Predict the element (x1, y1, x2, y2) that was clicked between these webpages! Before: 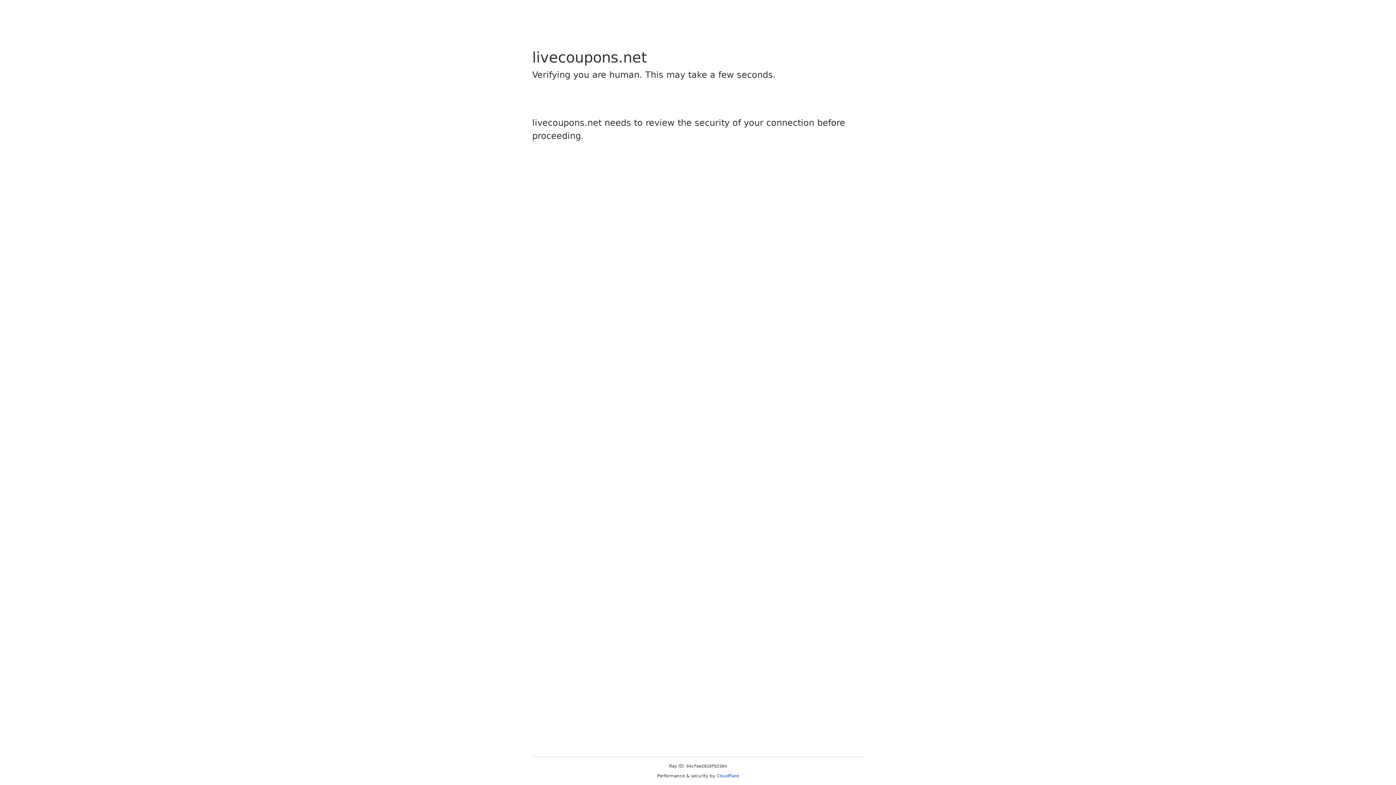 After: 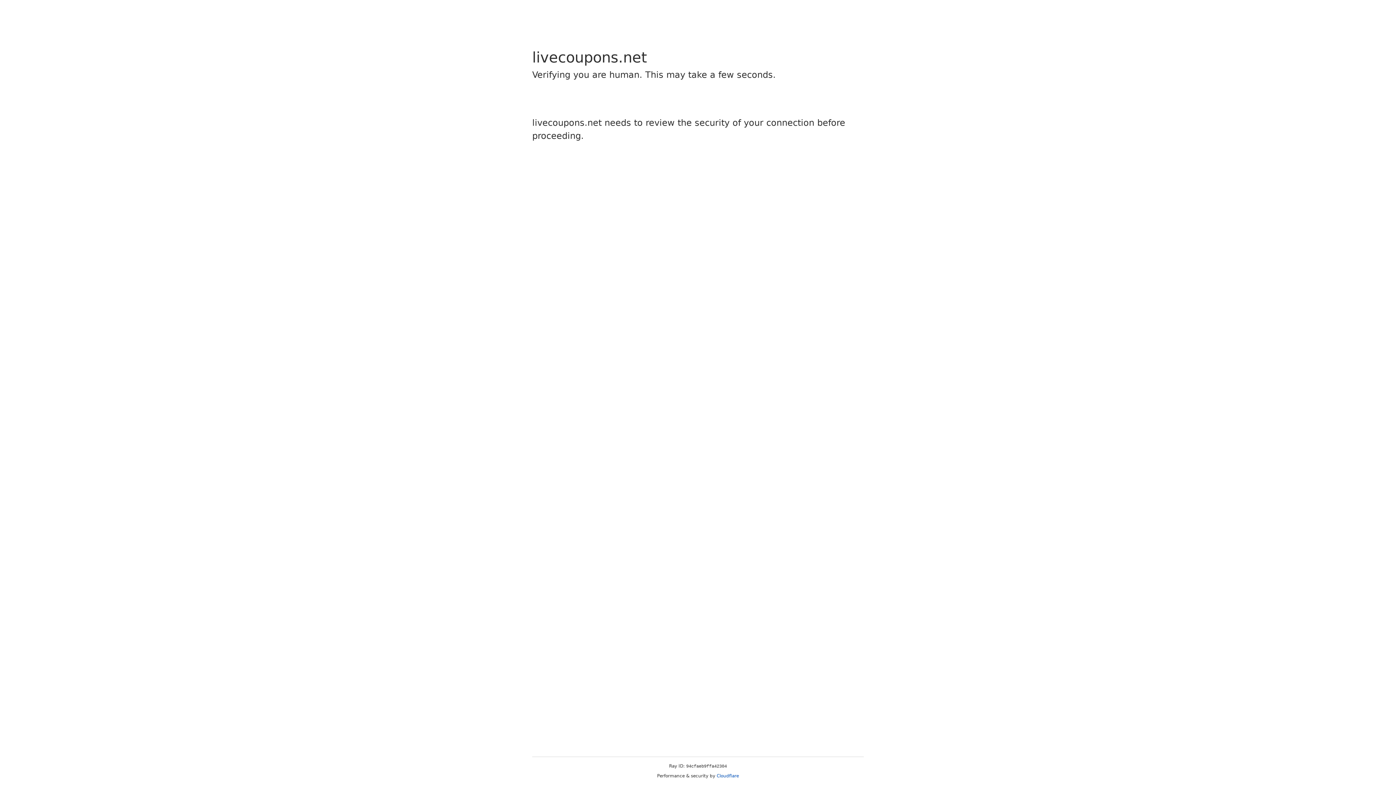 Action: bbox: (716, 773, 739, 778) label: Cloudflare